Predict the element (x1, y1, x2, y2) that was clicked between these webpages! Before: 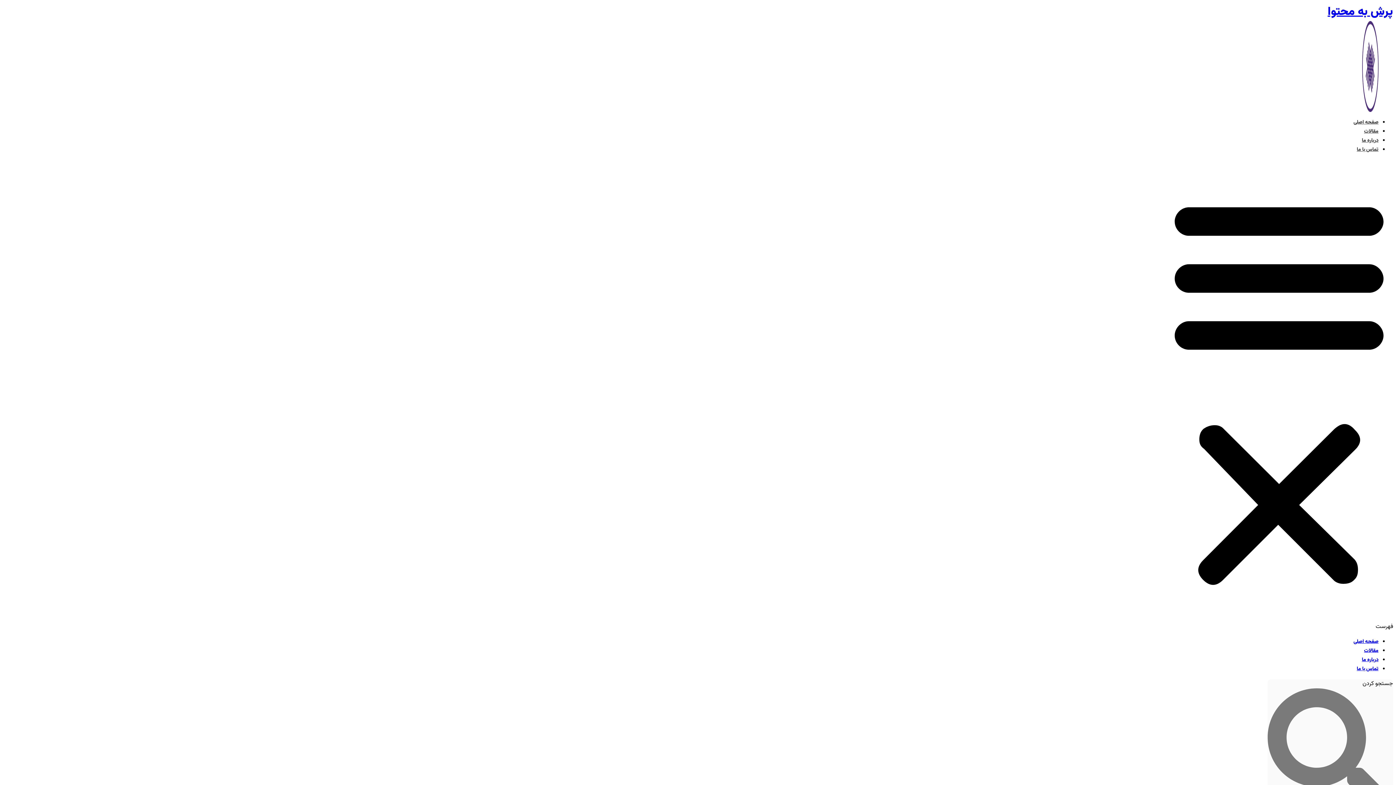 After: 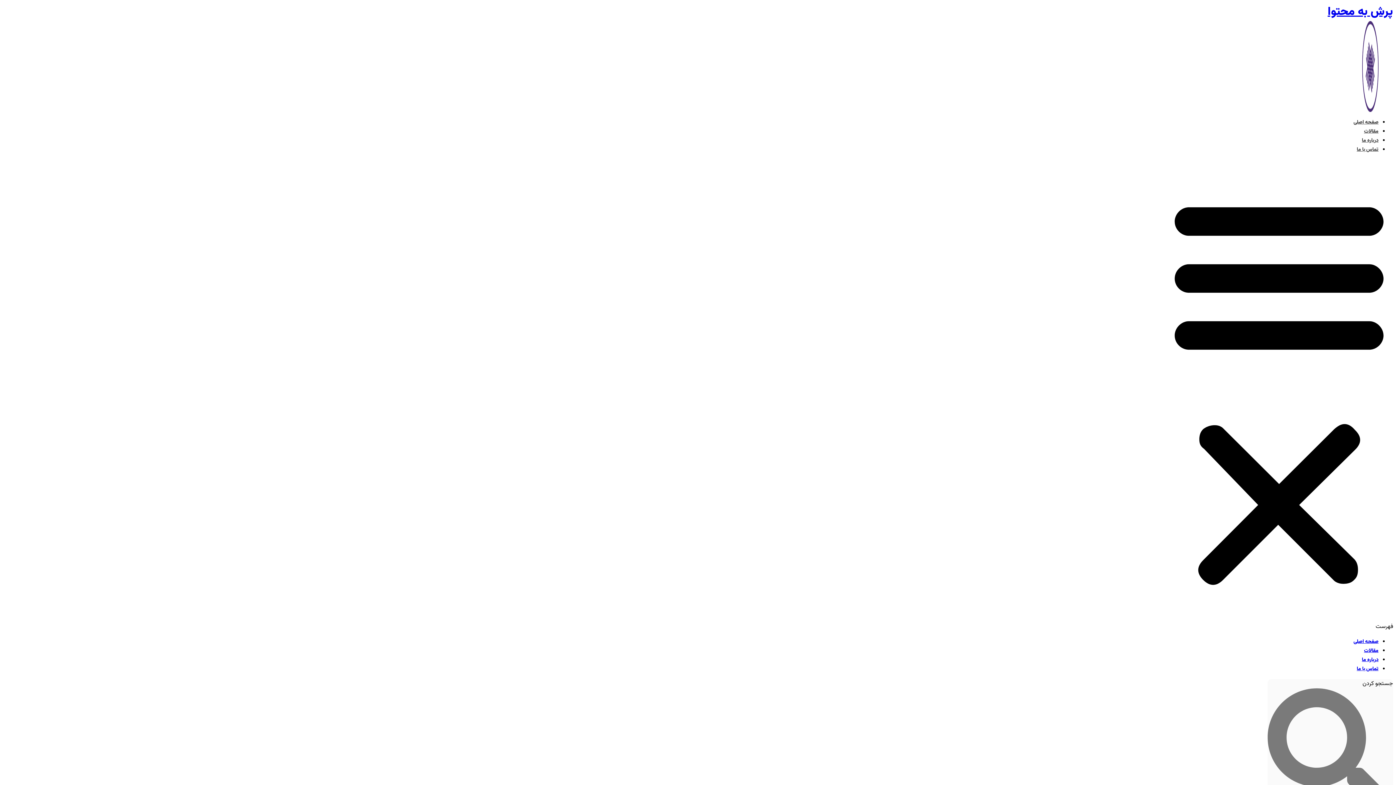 Action: label: درباره ما bbox: (1362, 656, 1378, 664)